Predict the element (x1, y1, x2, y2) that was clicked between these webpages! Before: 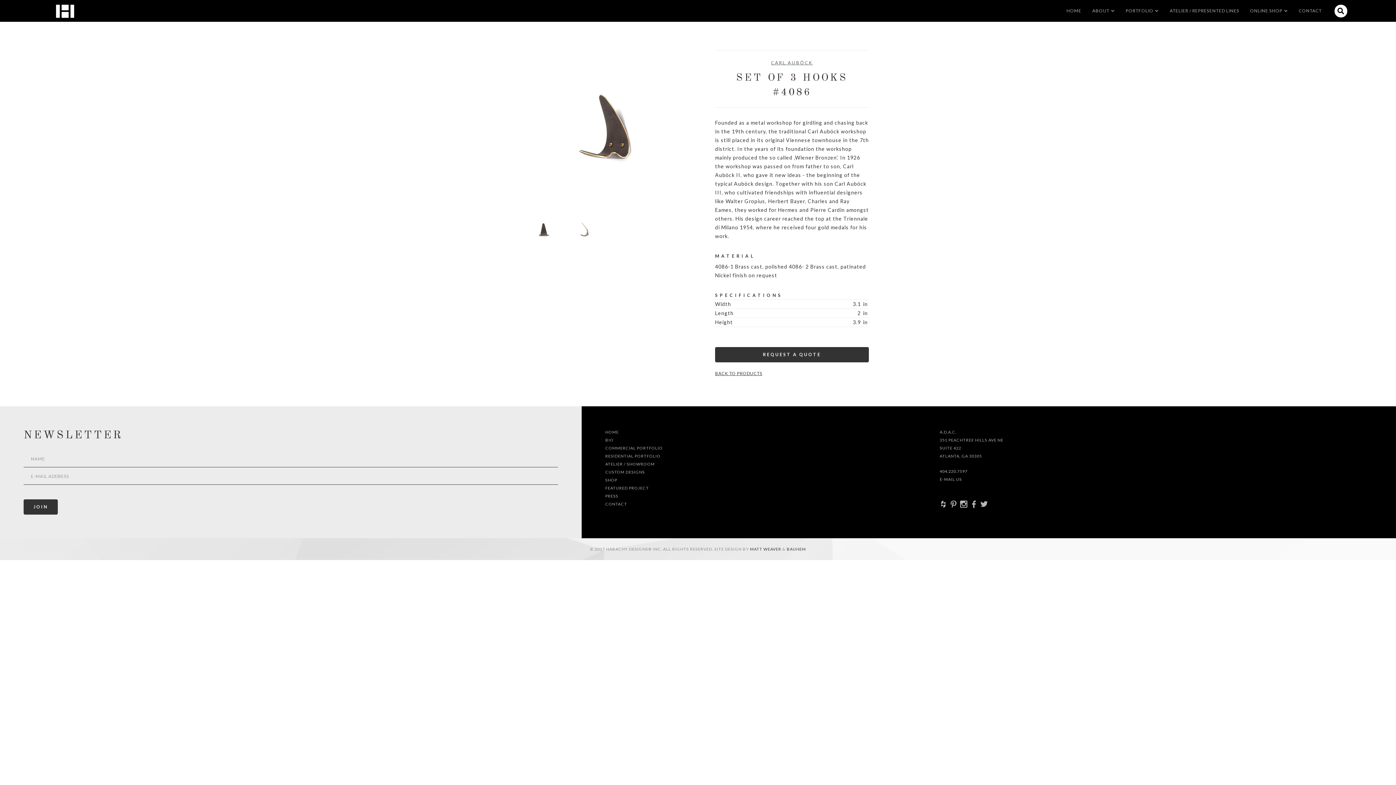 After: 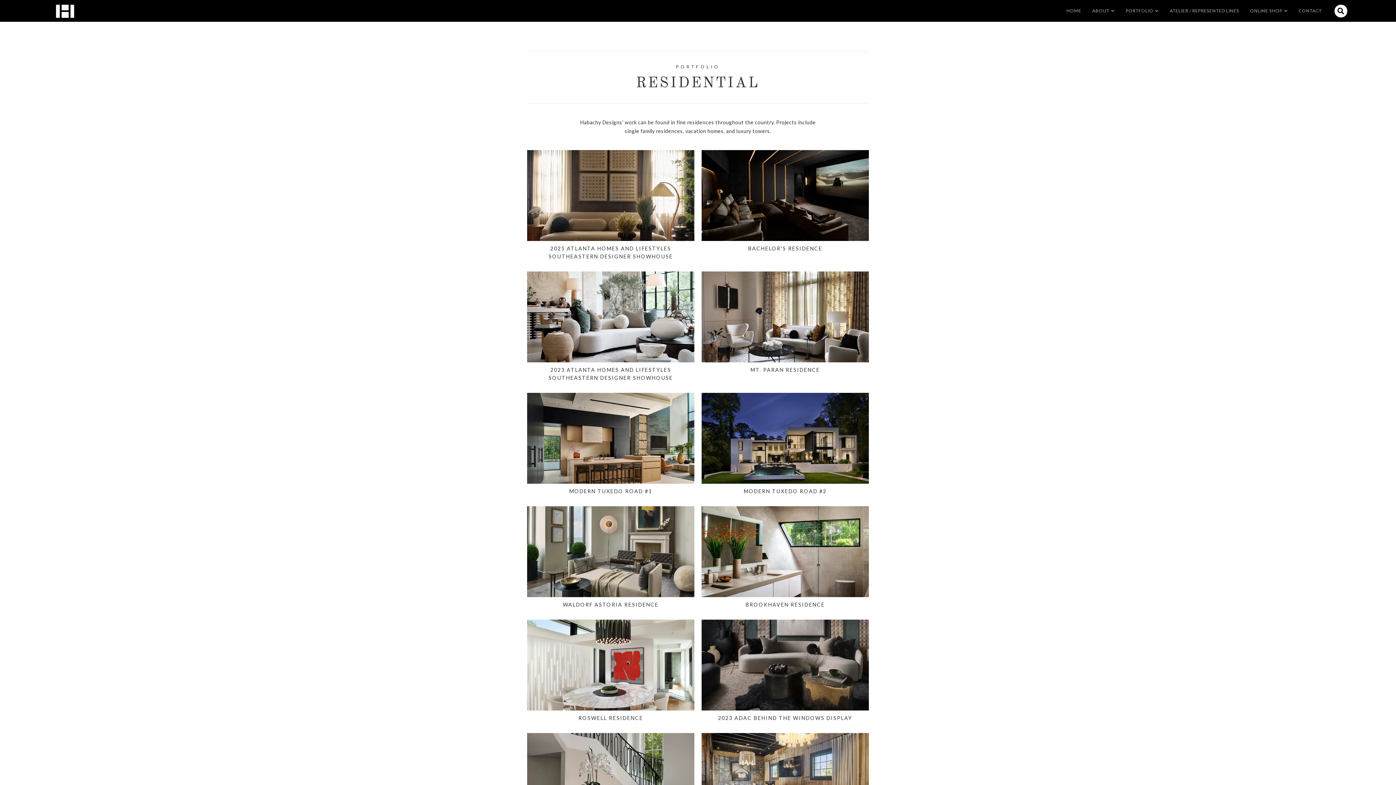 Action: label: RESIDENTIAL PORTFOLIO bbox: (605, 453, 660, 458)